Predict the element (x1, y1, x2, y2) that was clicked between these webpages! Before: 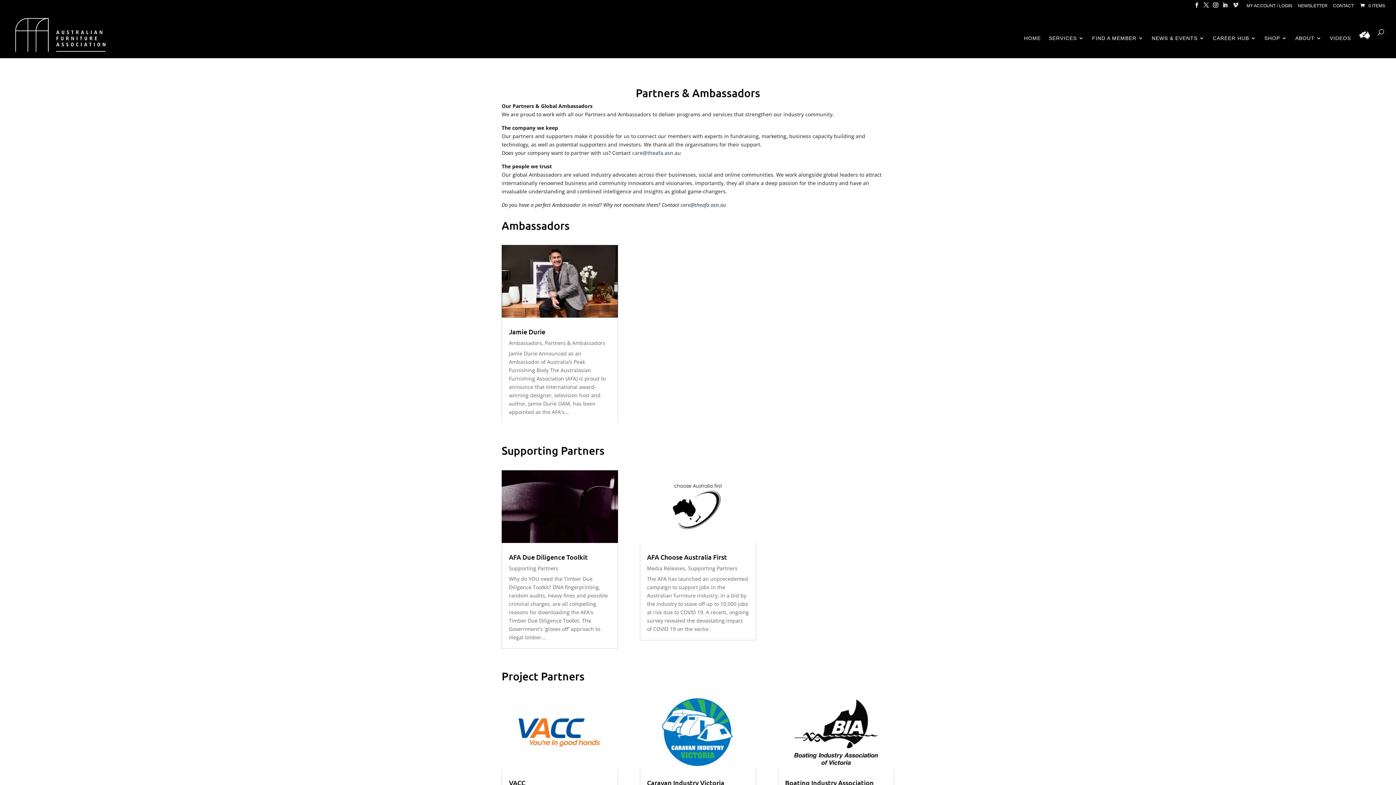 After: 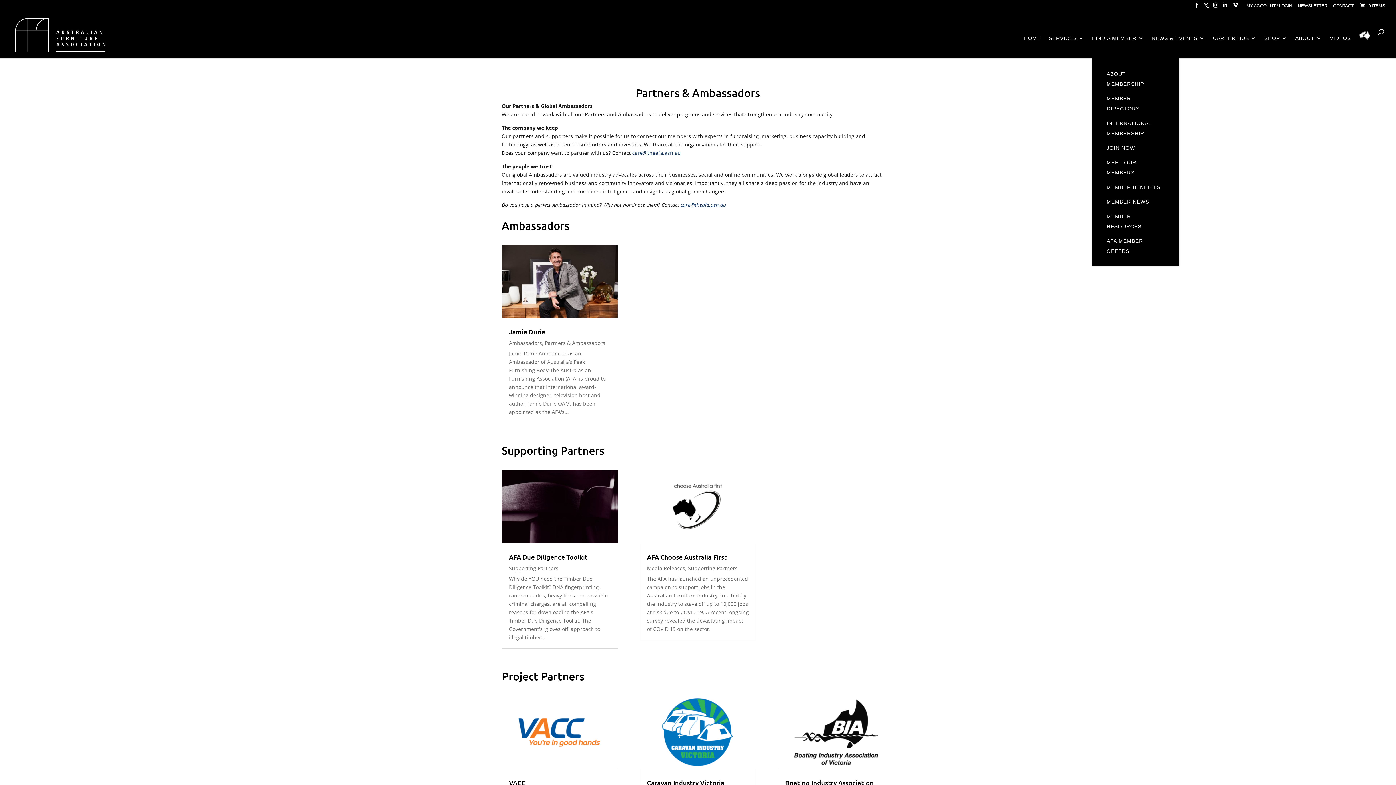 Action: label: FIND A MEMBER bbox: (1092, 35, 1144, 58)